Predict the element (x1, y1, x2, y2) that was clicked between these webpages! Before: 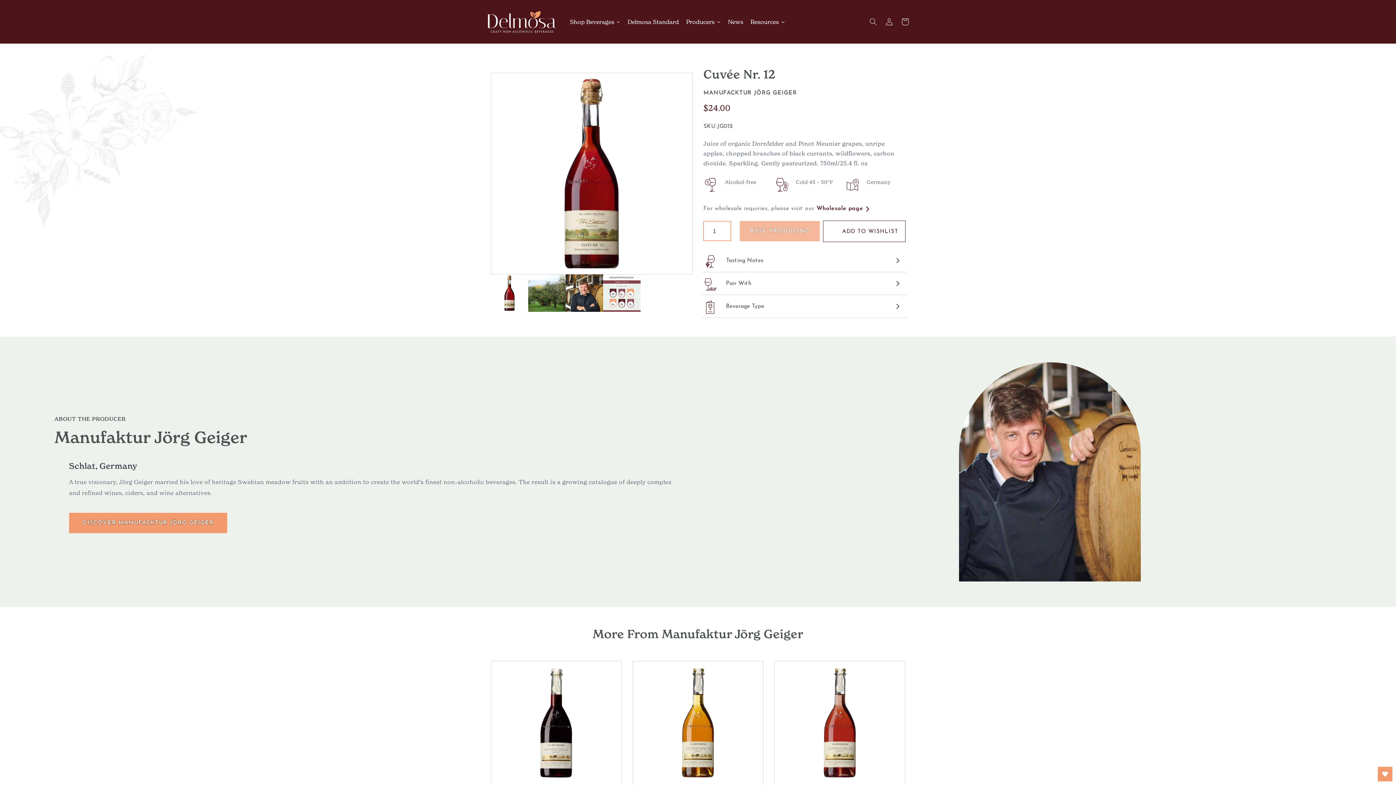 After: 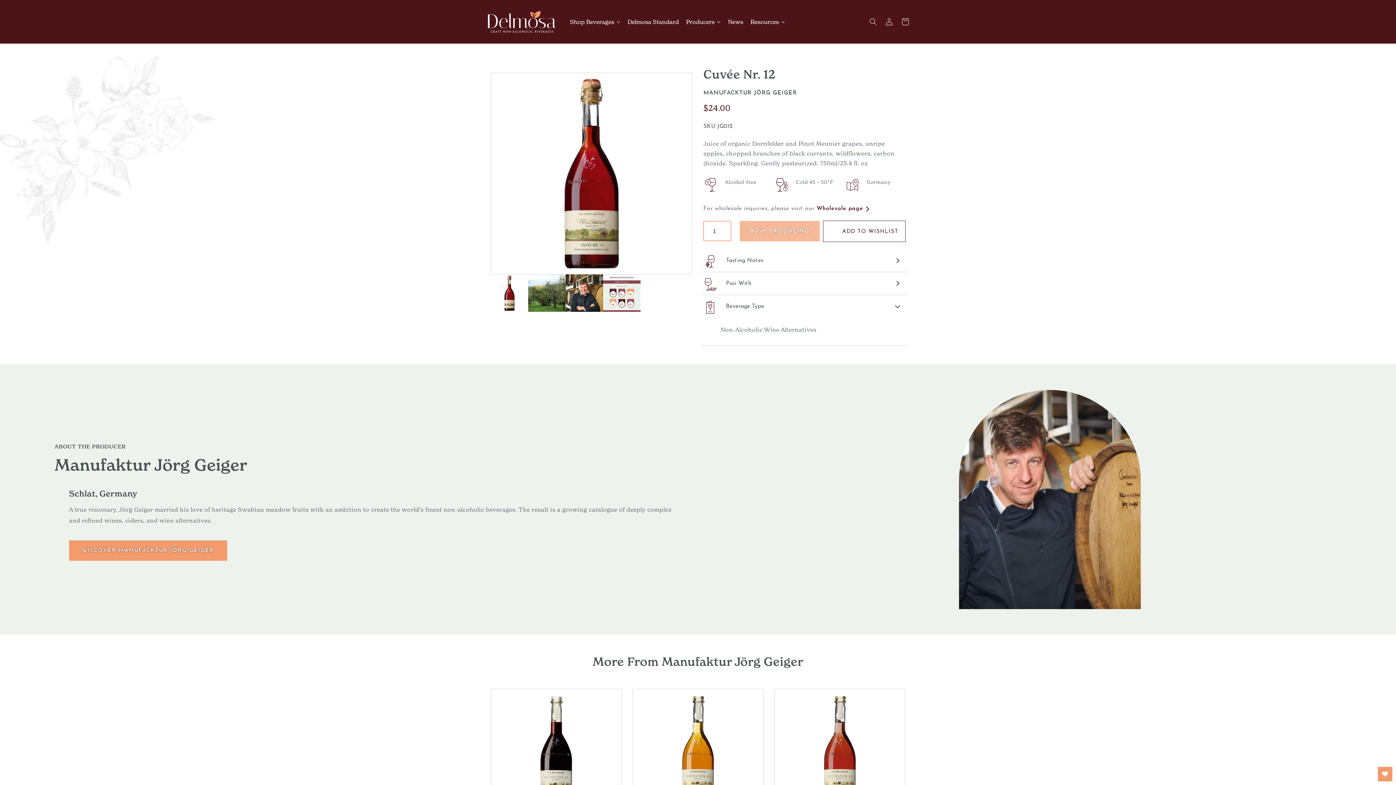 Action: bbox: (720, 297, 905, 316) label: Beverage Type